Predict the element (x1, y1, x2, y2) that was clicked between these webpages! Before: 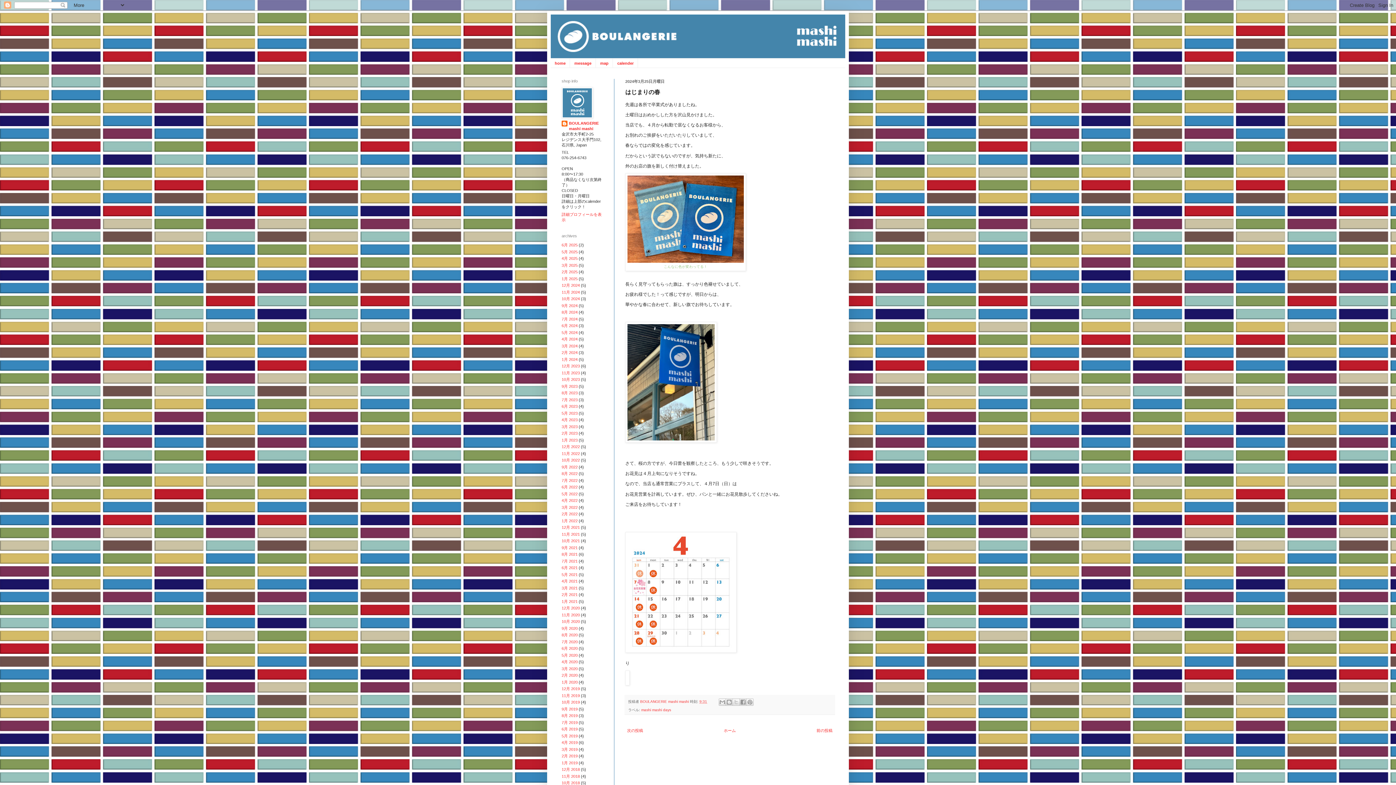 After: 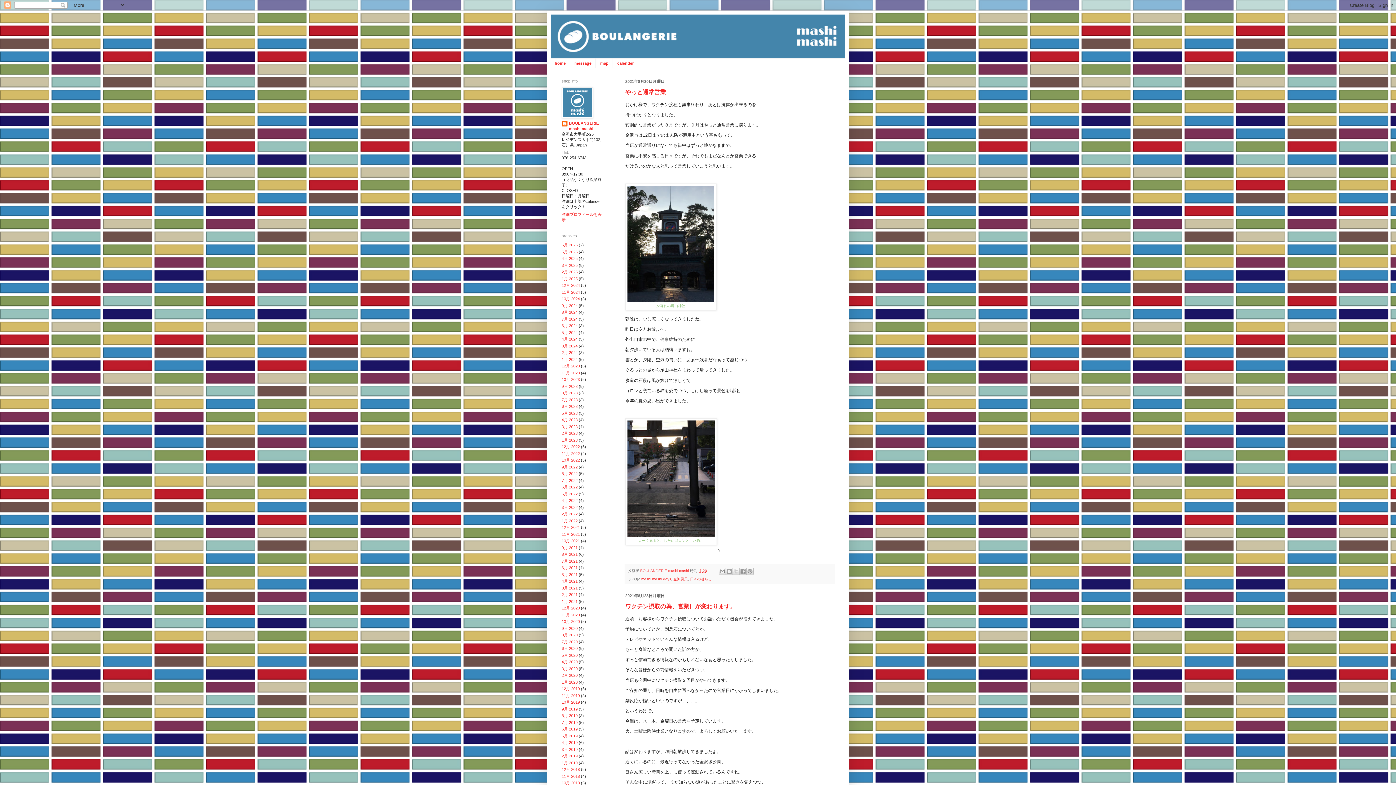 Action: bbox: (561, 552, 577, 556) label: 8月 2021